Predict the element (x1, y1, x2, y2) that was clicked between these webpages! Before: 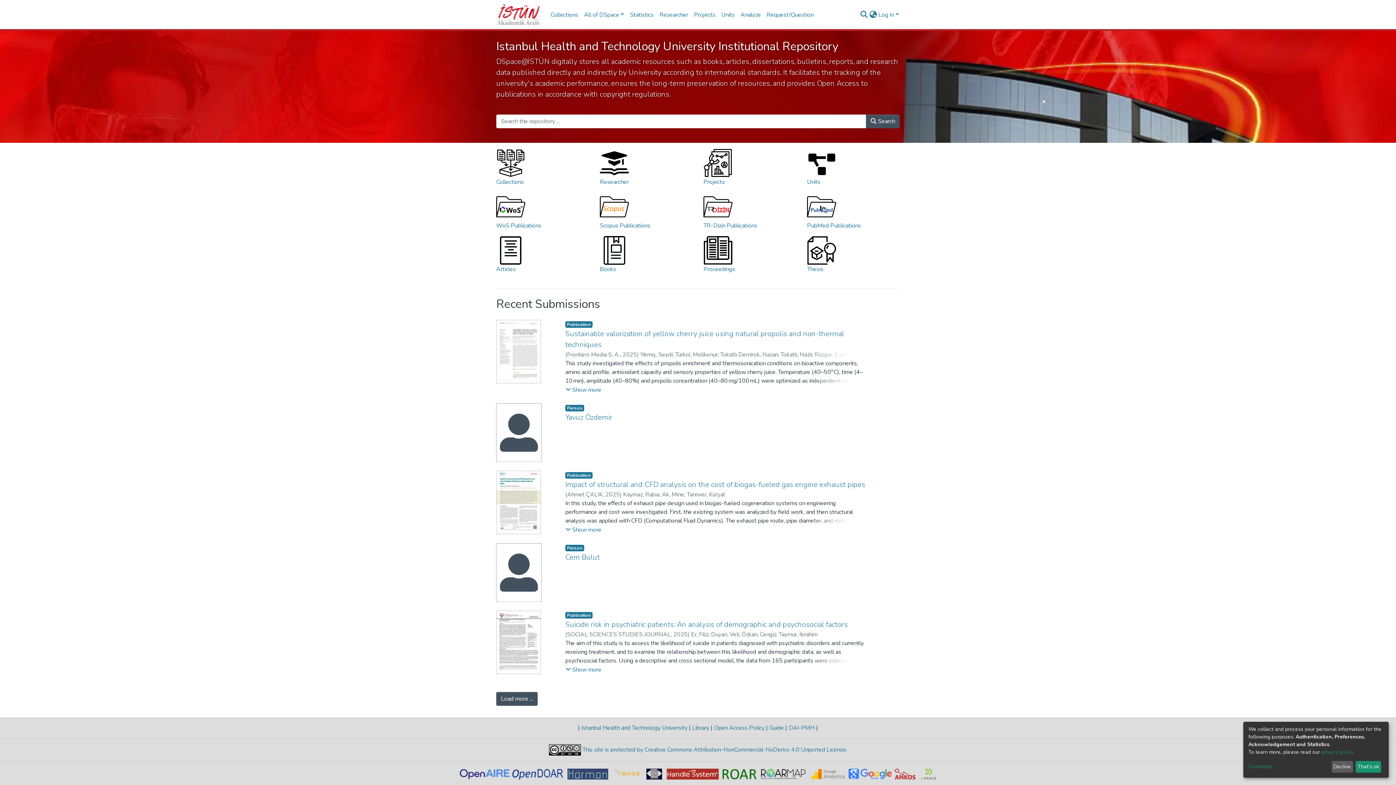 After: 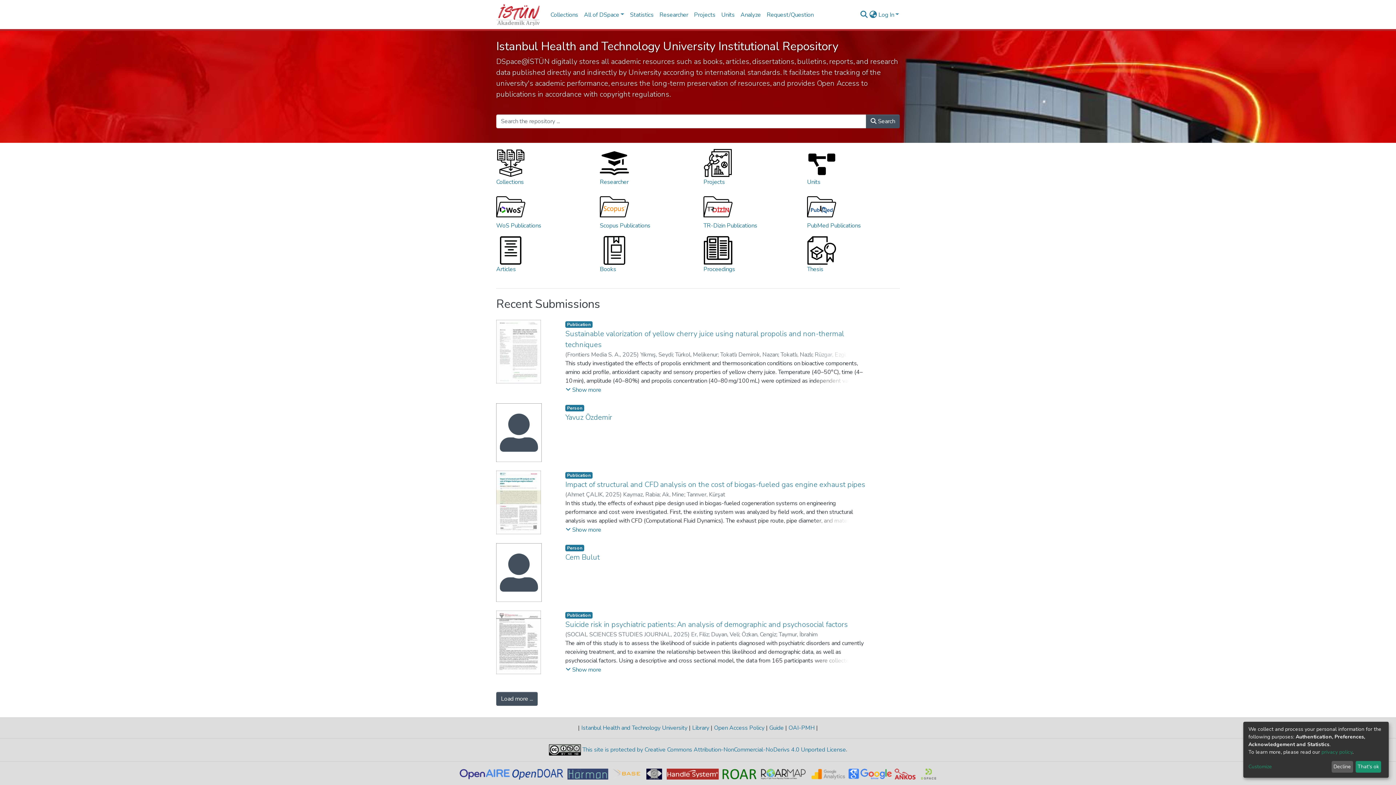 Action: bbox: (918, 770, 936, 778)